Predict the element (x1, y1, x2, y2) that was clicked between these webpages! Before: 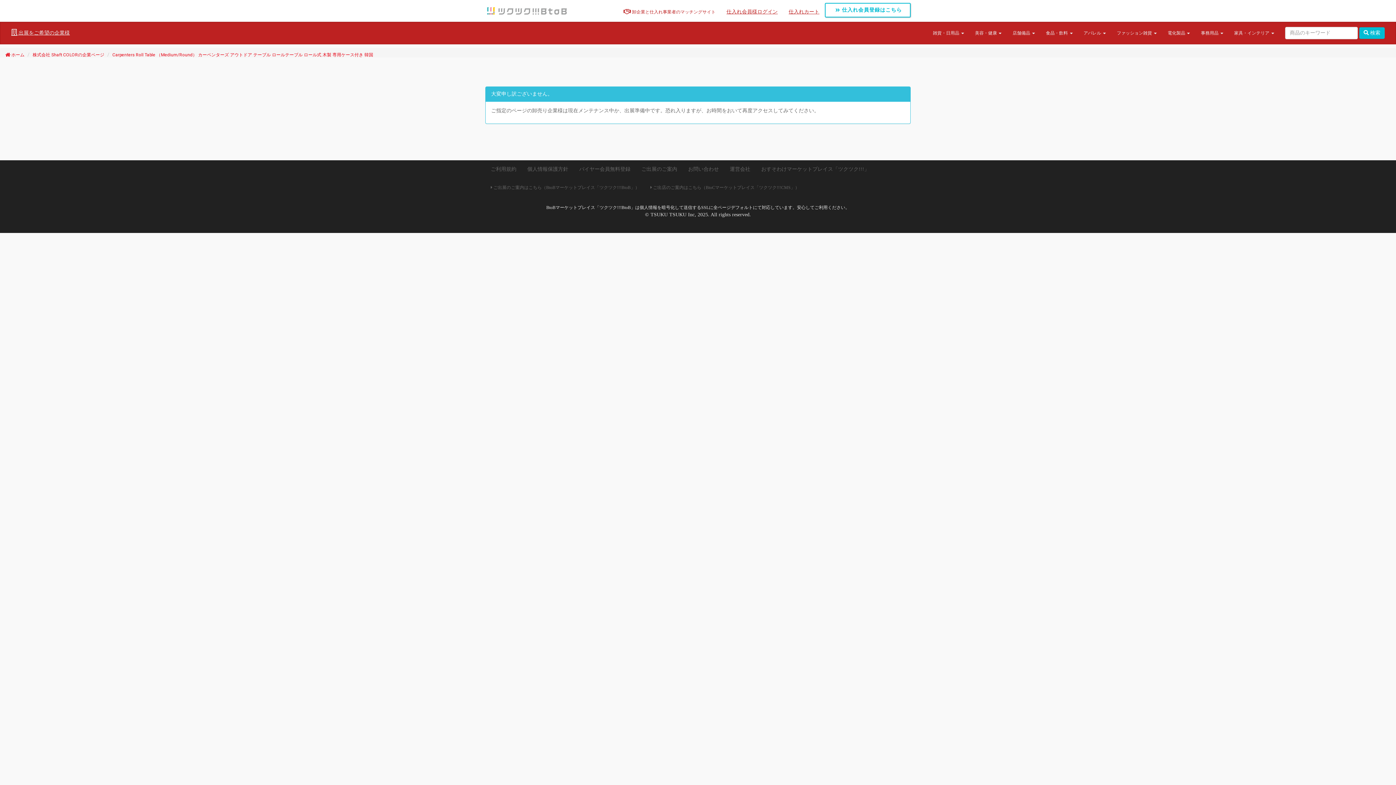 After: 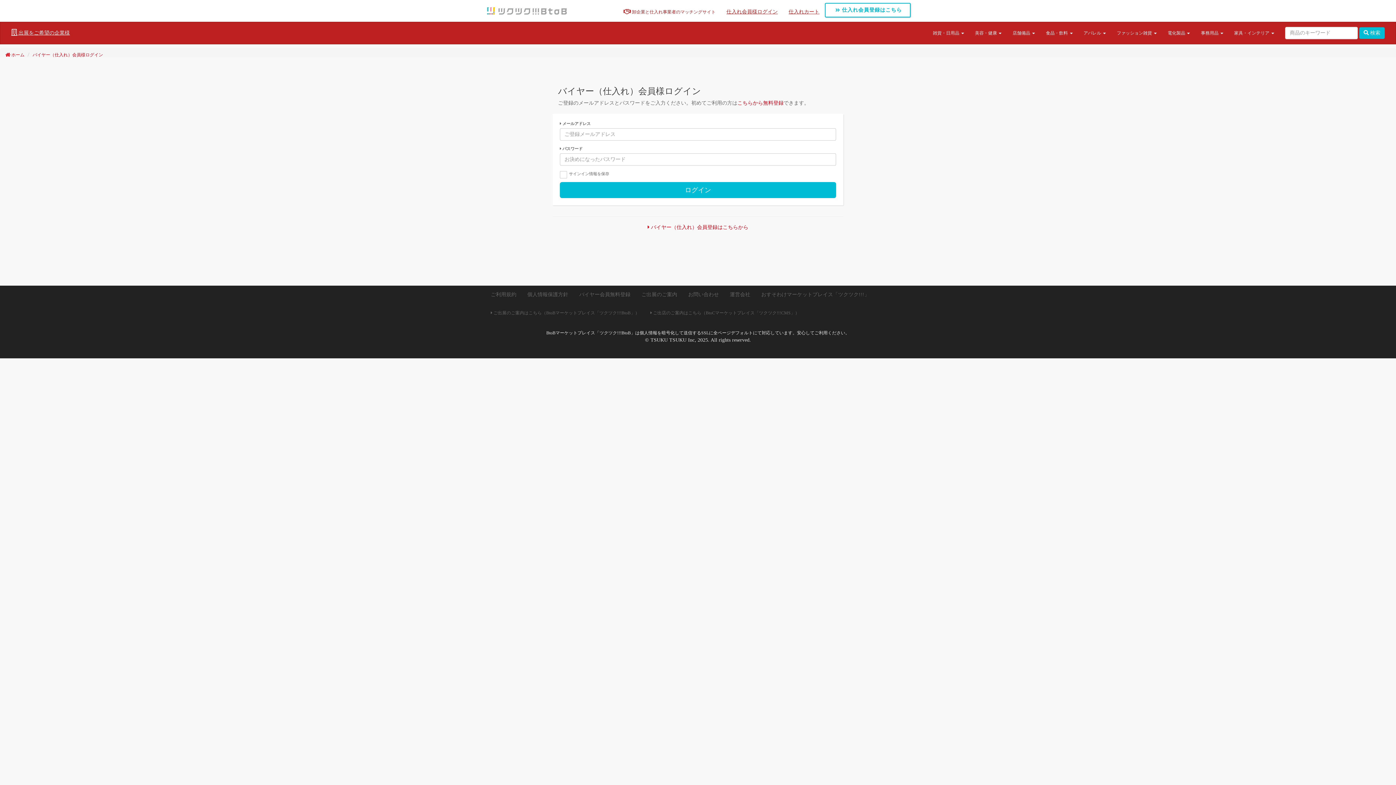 Action: bbox: (721, 2, 783, 21) label: 仕入れ会員様ログイン